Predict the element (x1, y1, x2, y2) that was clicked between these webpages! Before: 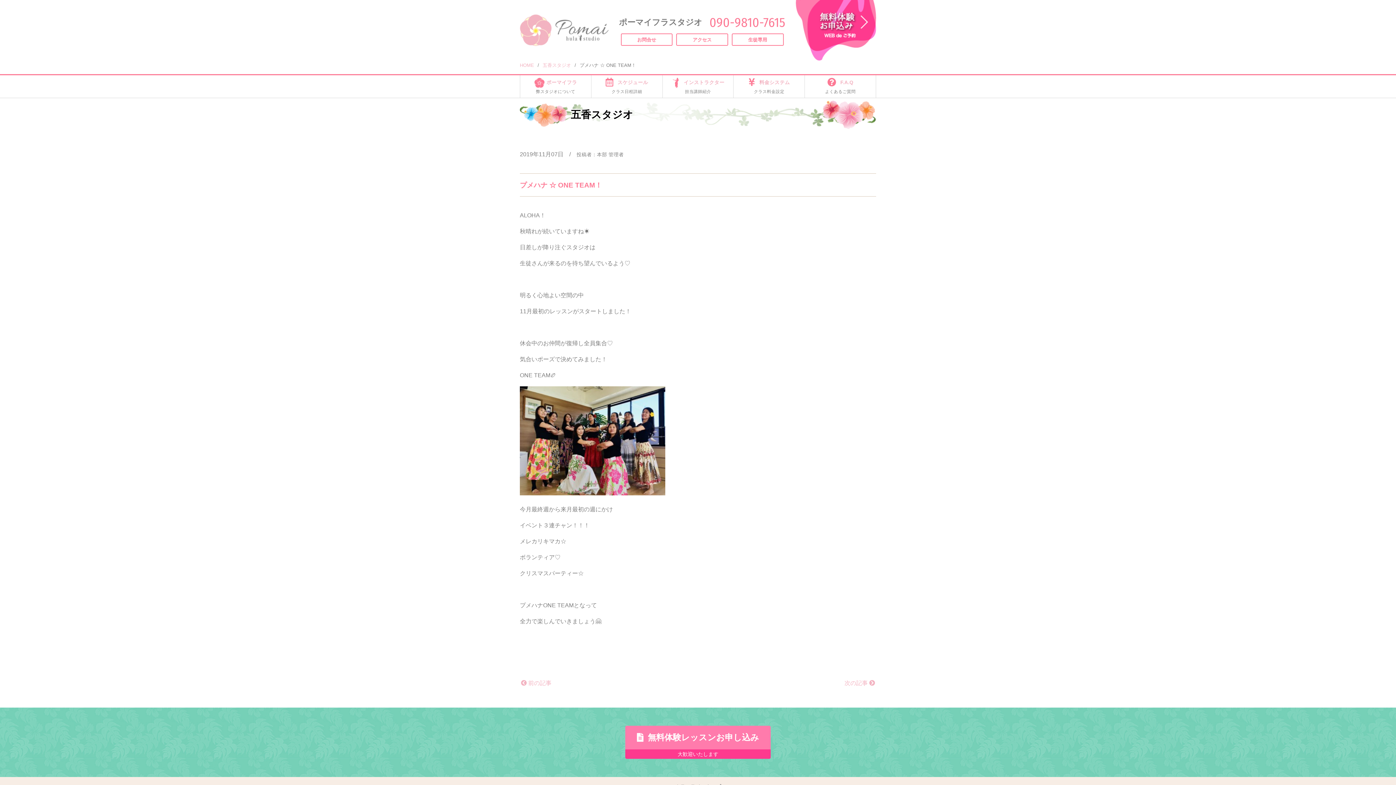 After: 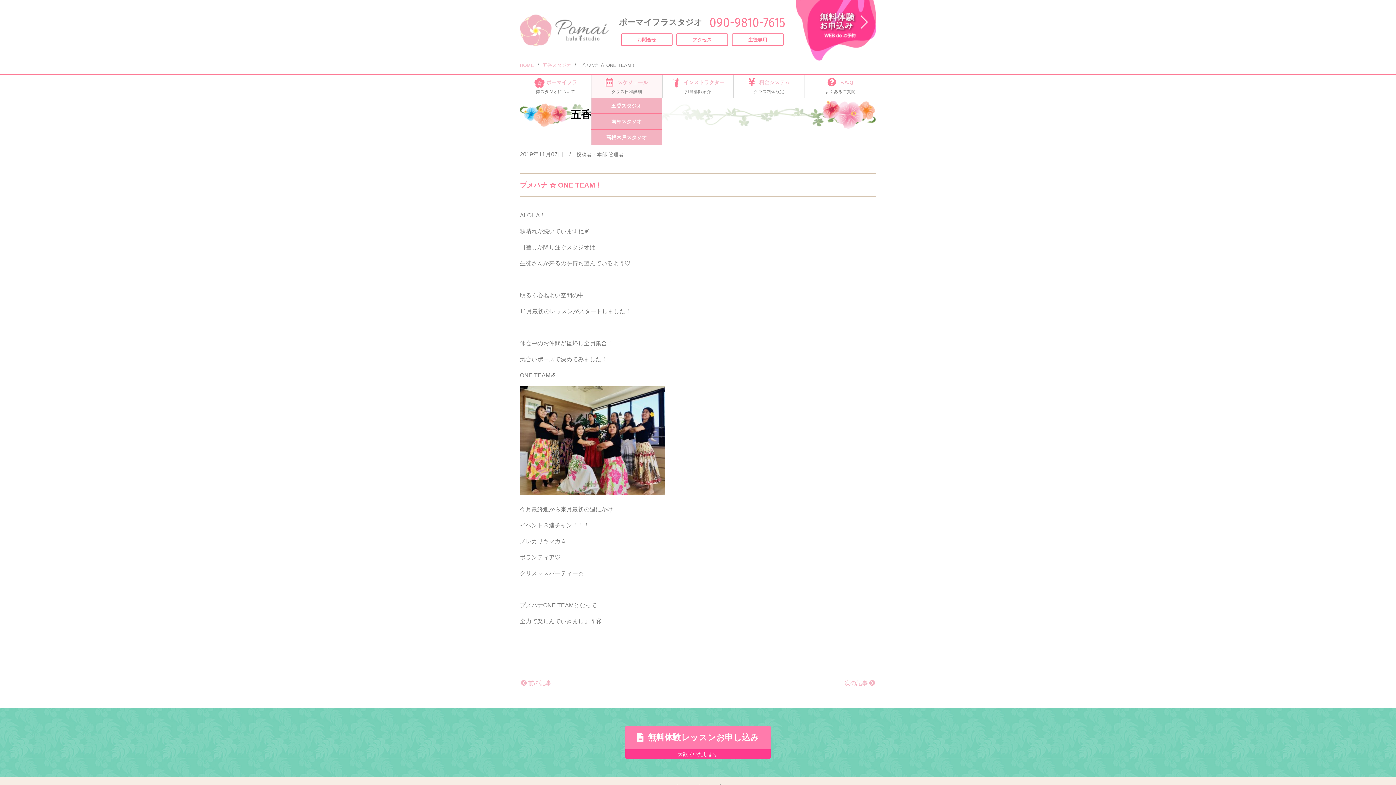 Action: bbox: (591, 75, 662, 97) label: スケジュール
クラス日程詳細